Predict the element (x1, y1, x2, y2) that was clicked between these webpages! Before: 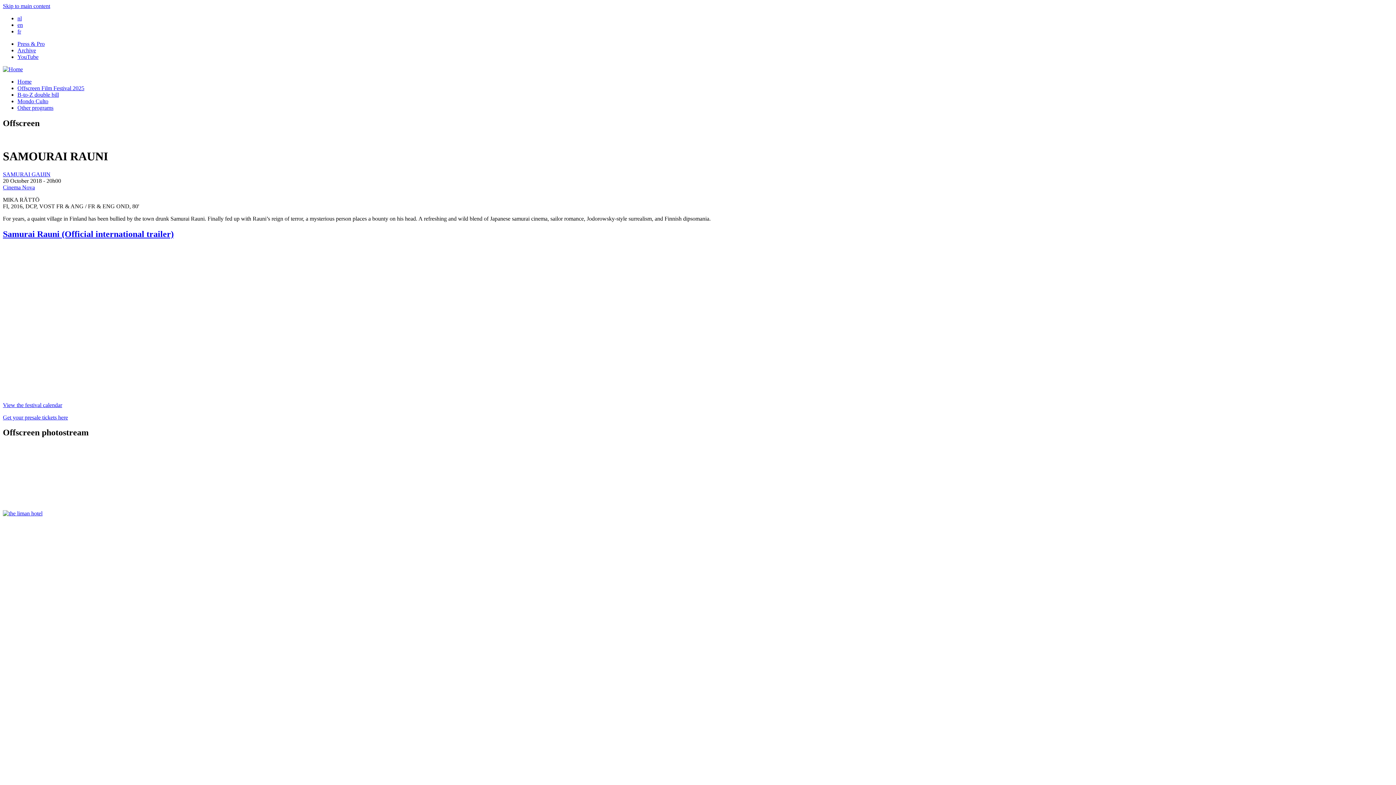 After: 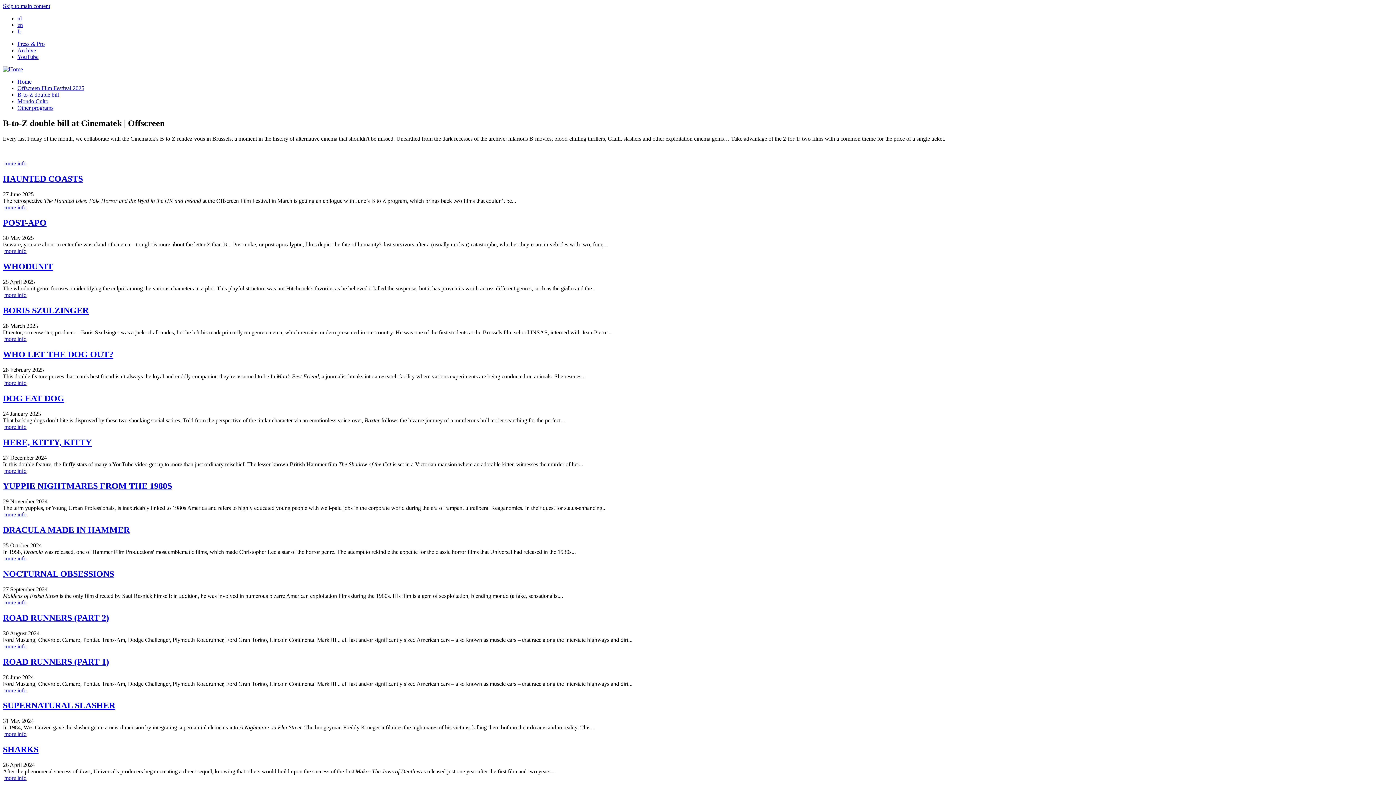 Action: bbox: (17, 91, 58, 97) label: B-to-Z double bill